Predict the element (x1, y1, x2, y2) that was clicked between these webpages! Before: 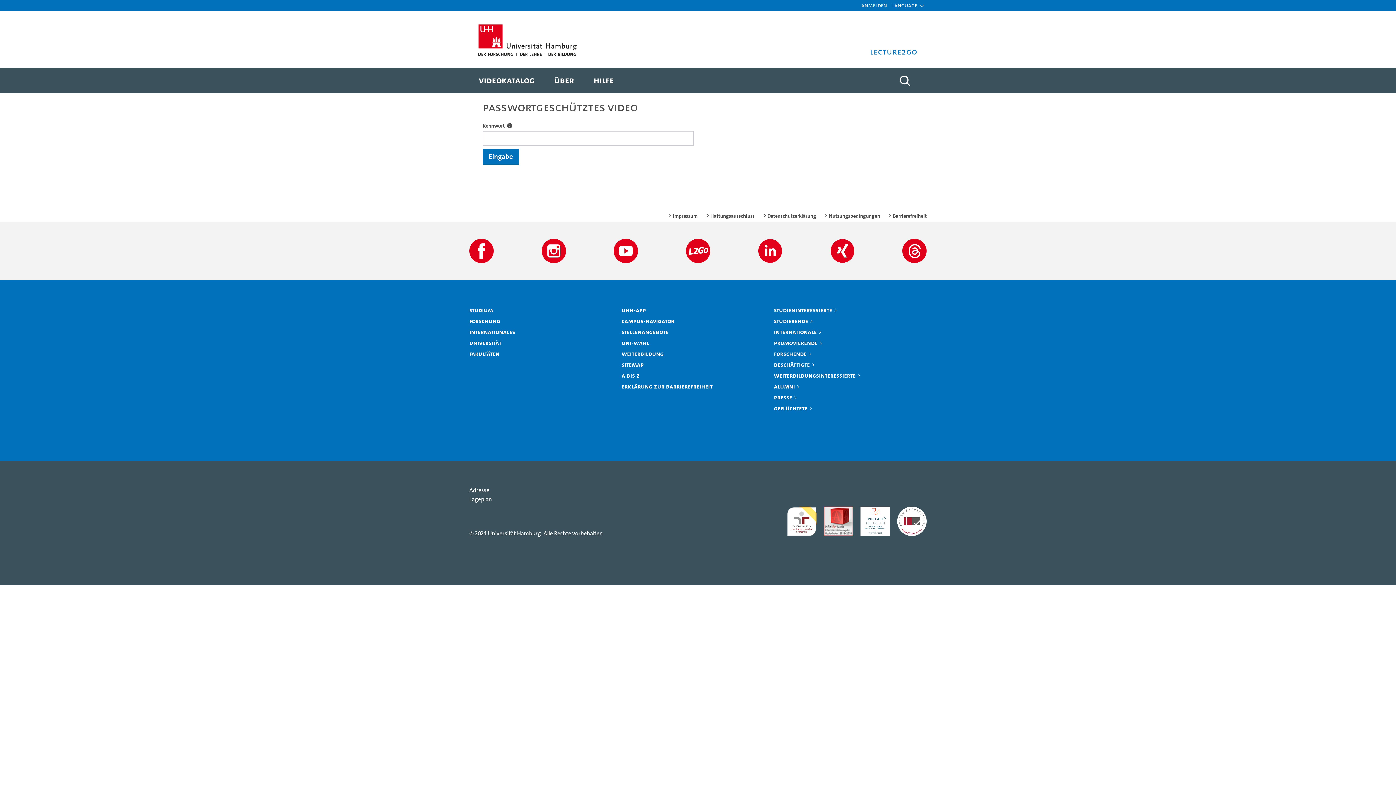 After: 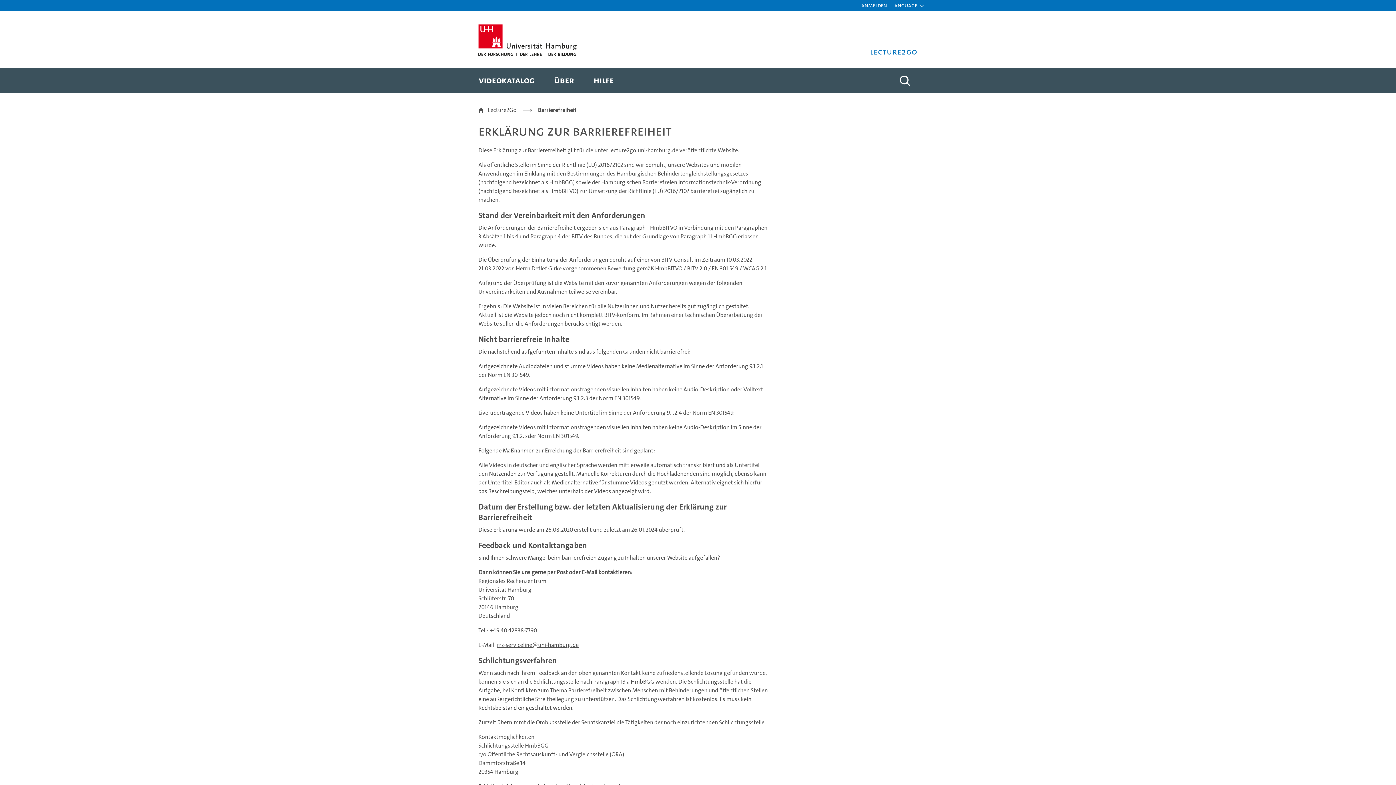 Action: bbox: (888, 212, 926, 219) label: Barrierefreiheit